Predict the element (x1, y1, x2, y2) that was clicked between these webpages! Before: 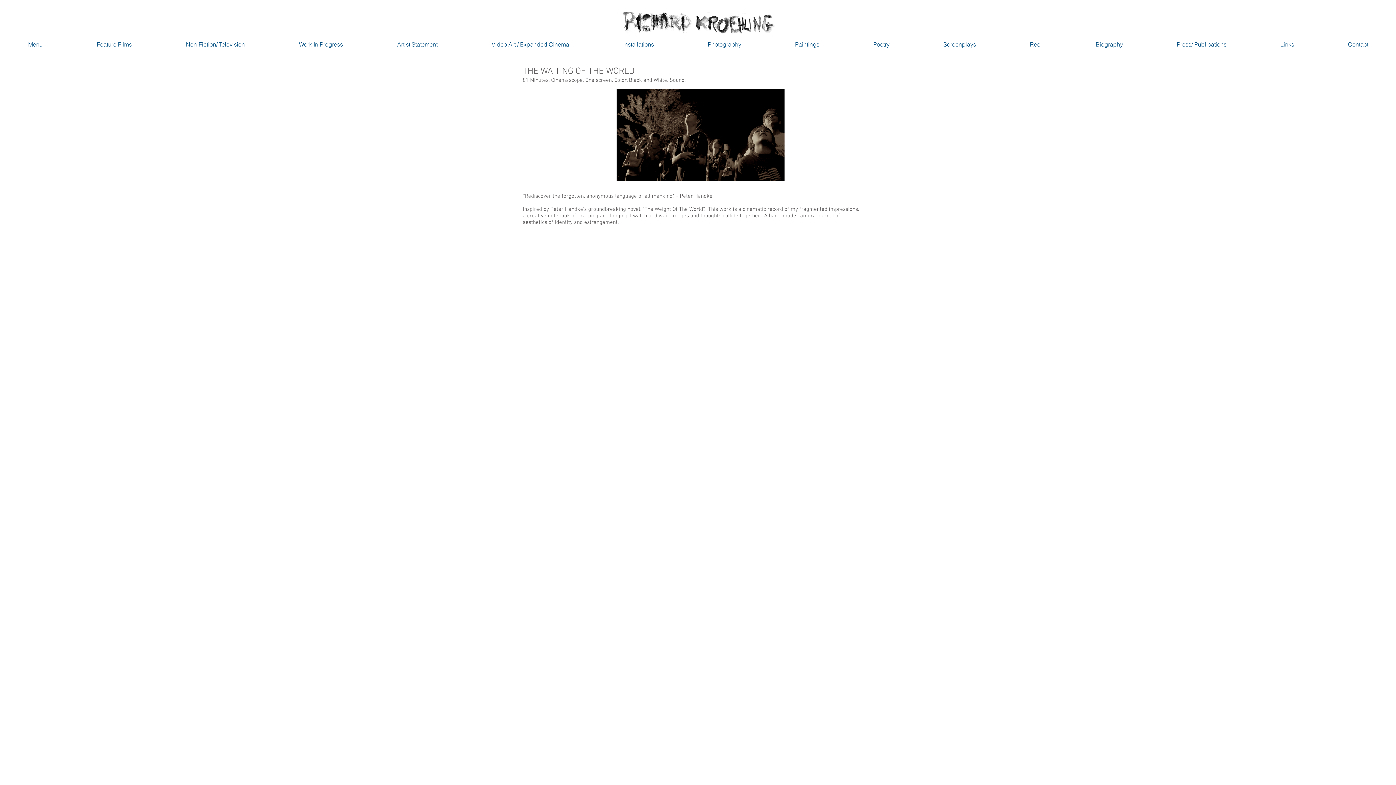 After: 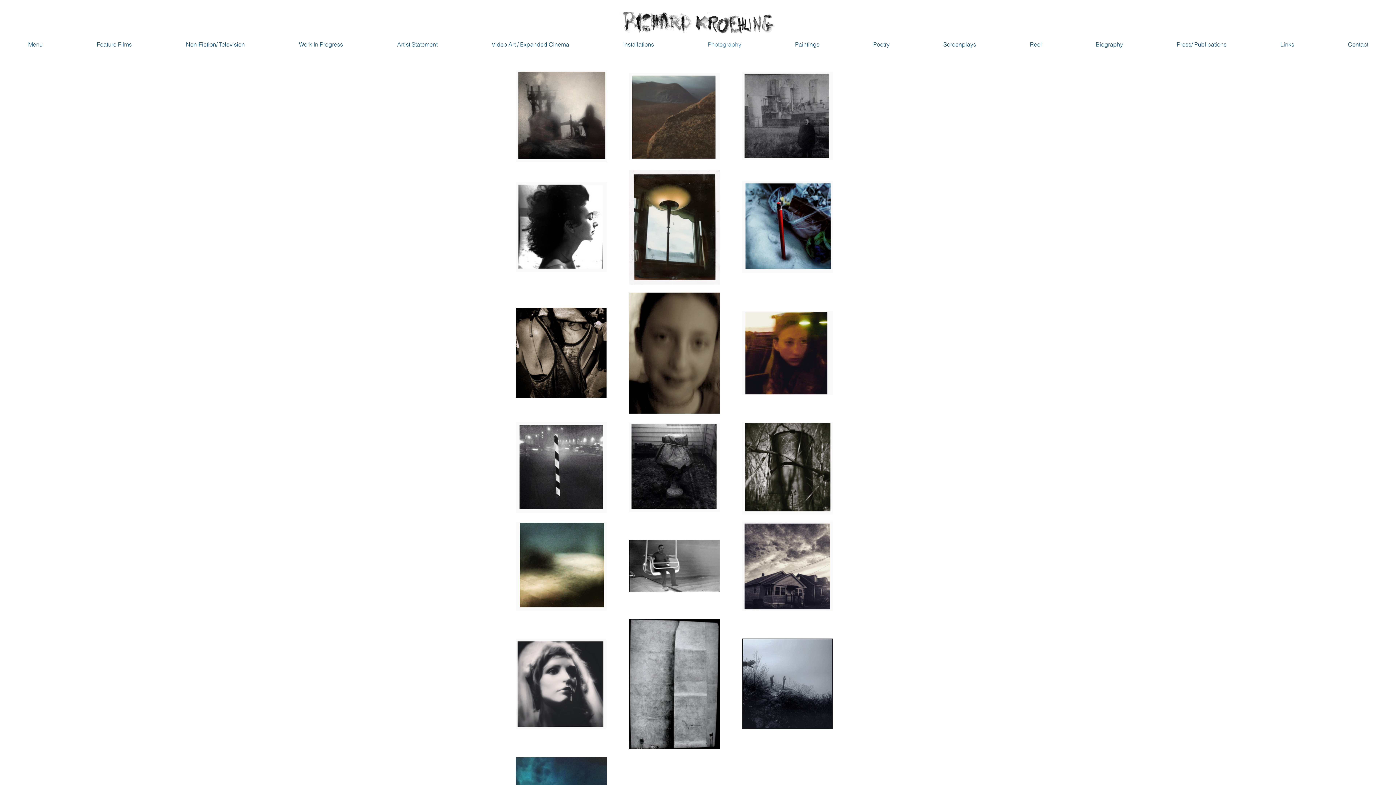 Action: label: Photography bbox: (681, 28, 768, 60)